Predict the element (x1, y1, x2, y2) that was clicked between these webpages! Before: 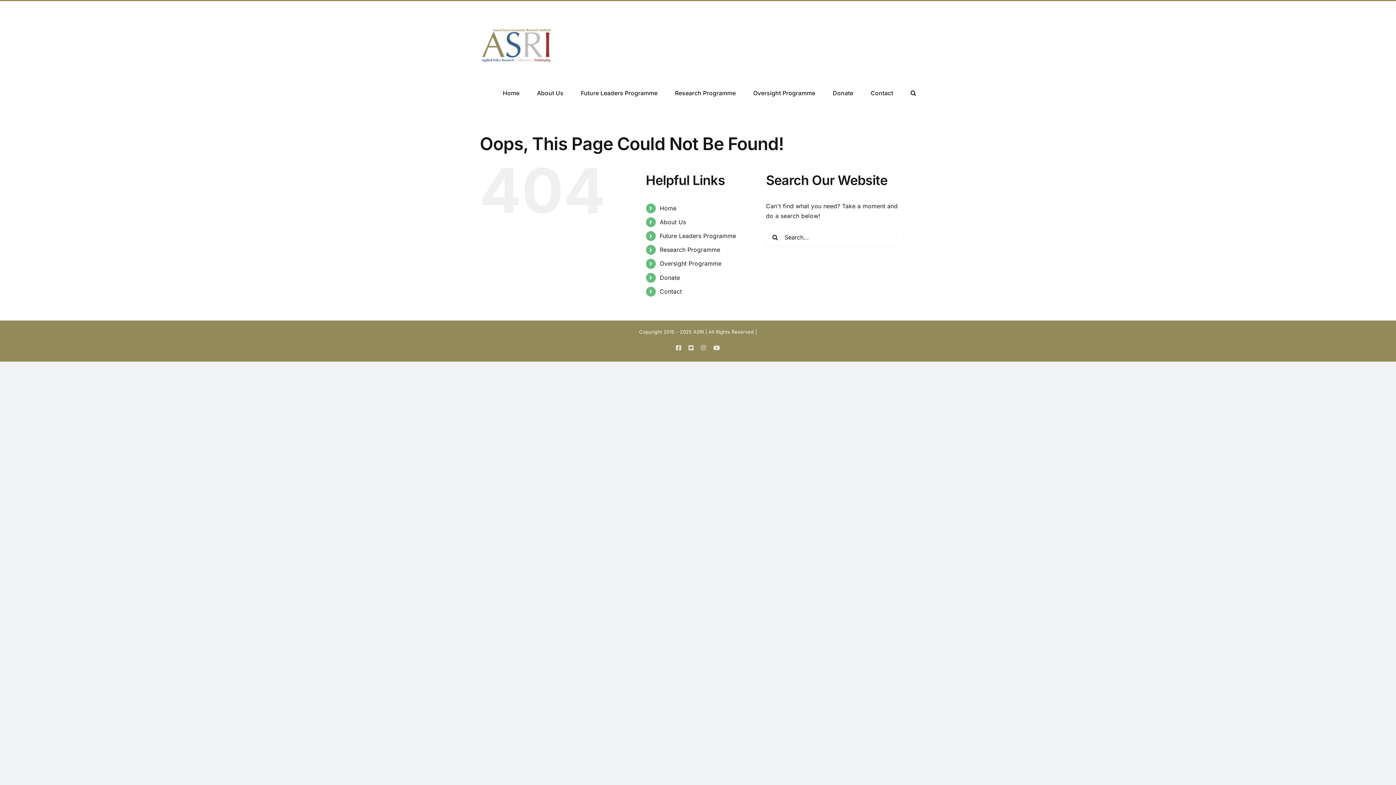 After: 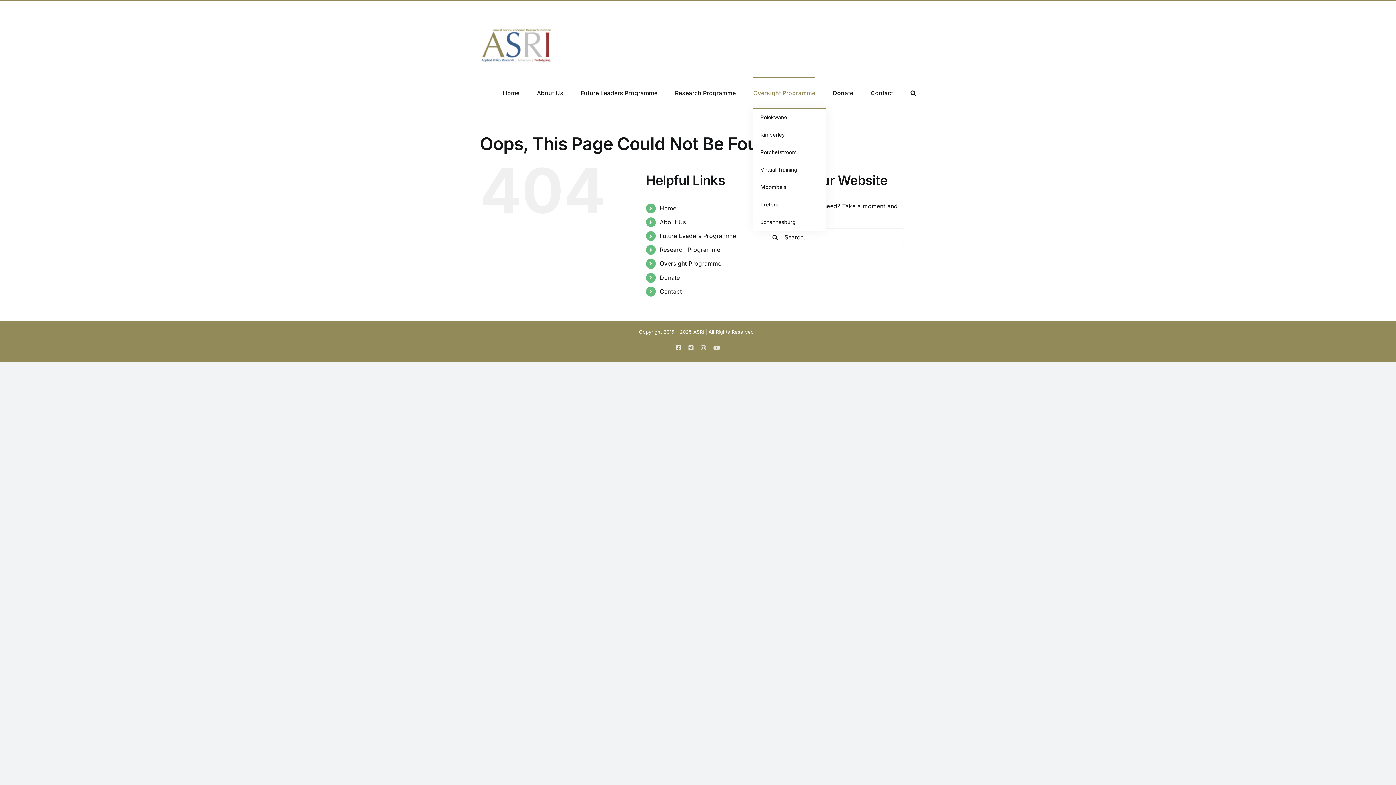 Action: label: Oversight Programme bbox: (753, 77, 815, 107)